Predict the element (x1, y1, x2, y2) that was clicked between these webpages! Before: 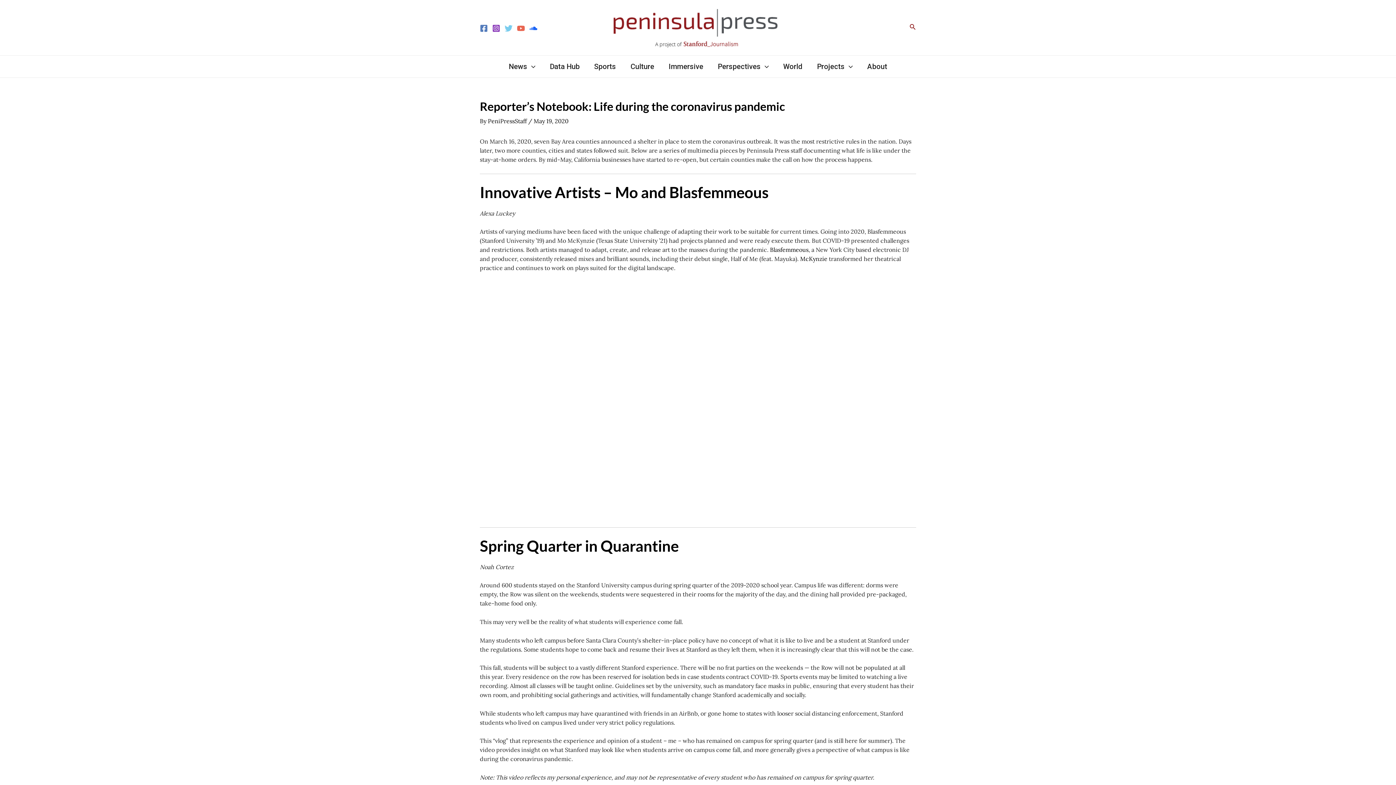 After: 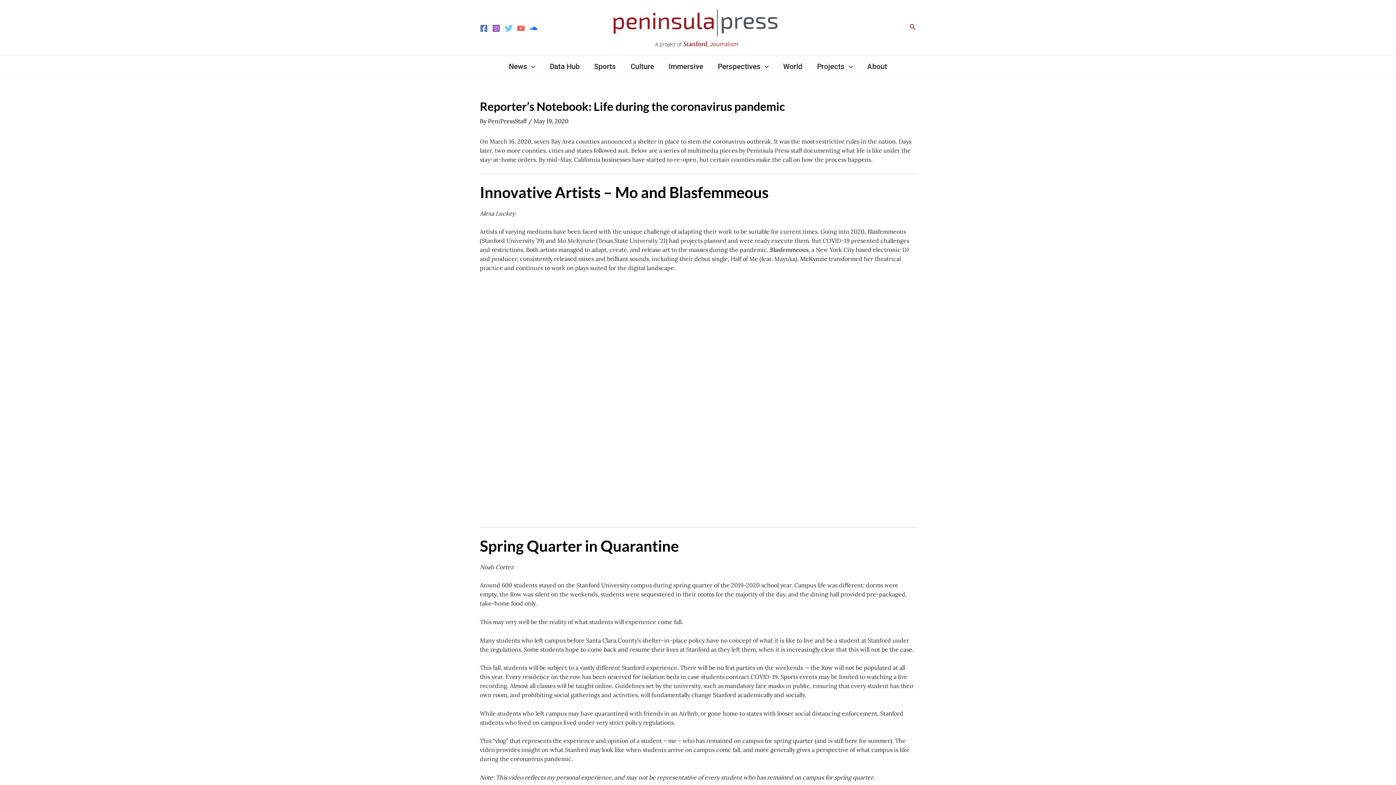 Action: label: Facebook bbox: (480, 24, 488, 32)